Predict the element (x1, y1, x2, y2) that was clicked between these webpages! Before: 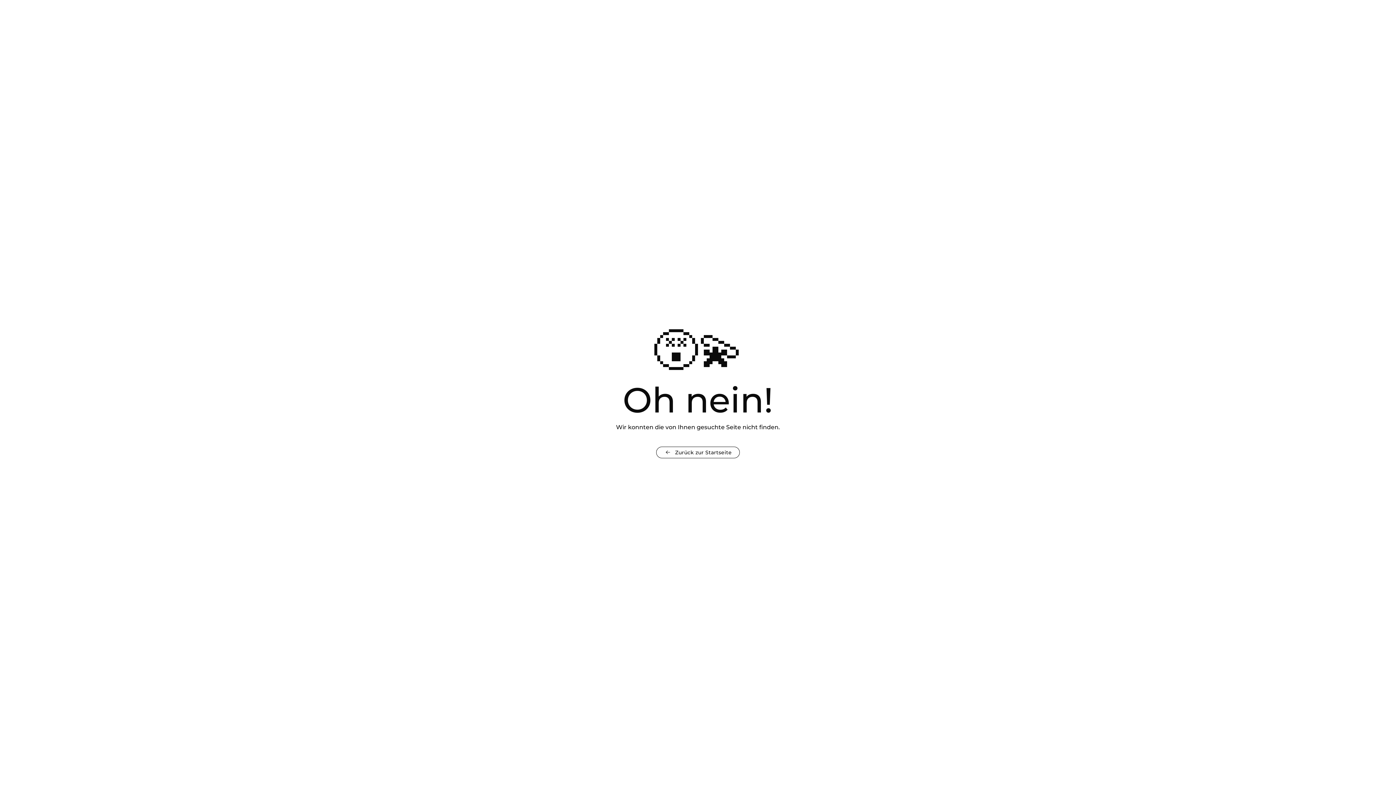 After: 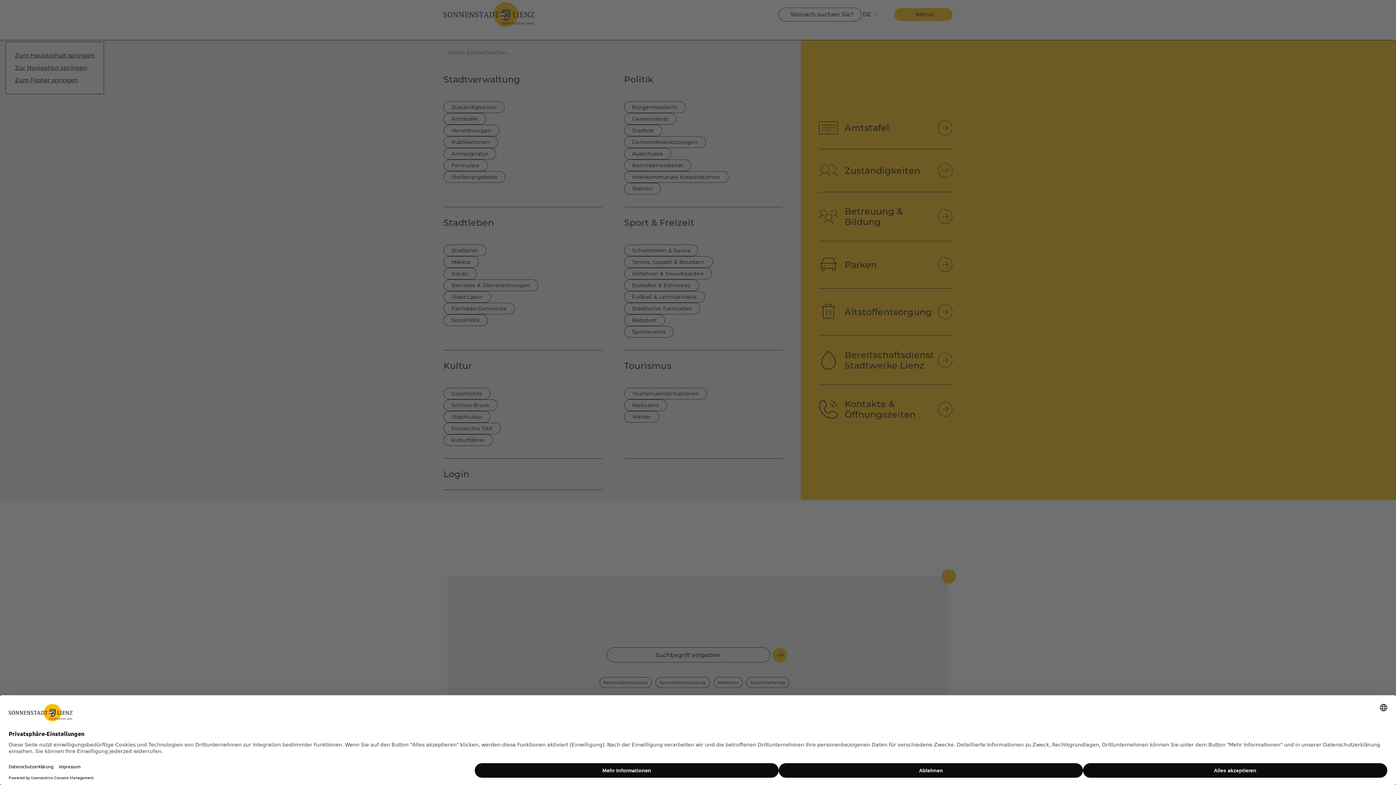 Action: label: Zurück zur Startseite bbox: (656, 446, 739, 458)